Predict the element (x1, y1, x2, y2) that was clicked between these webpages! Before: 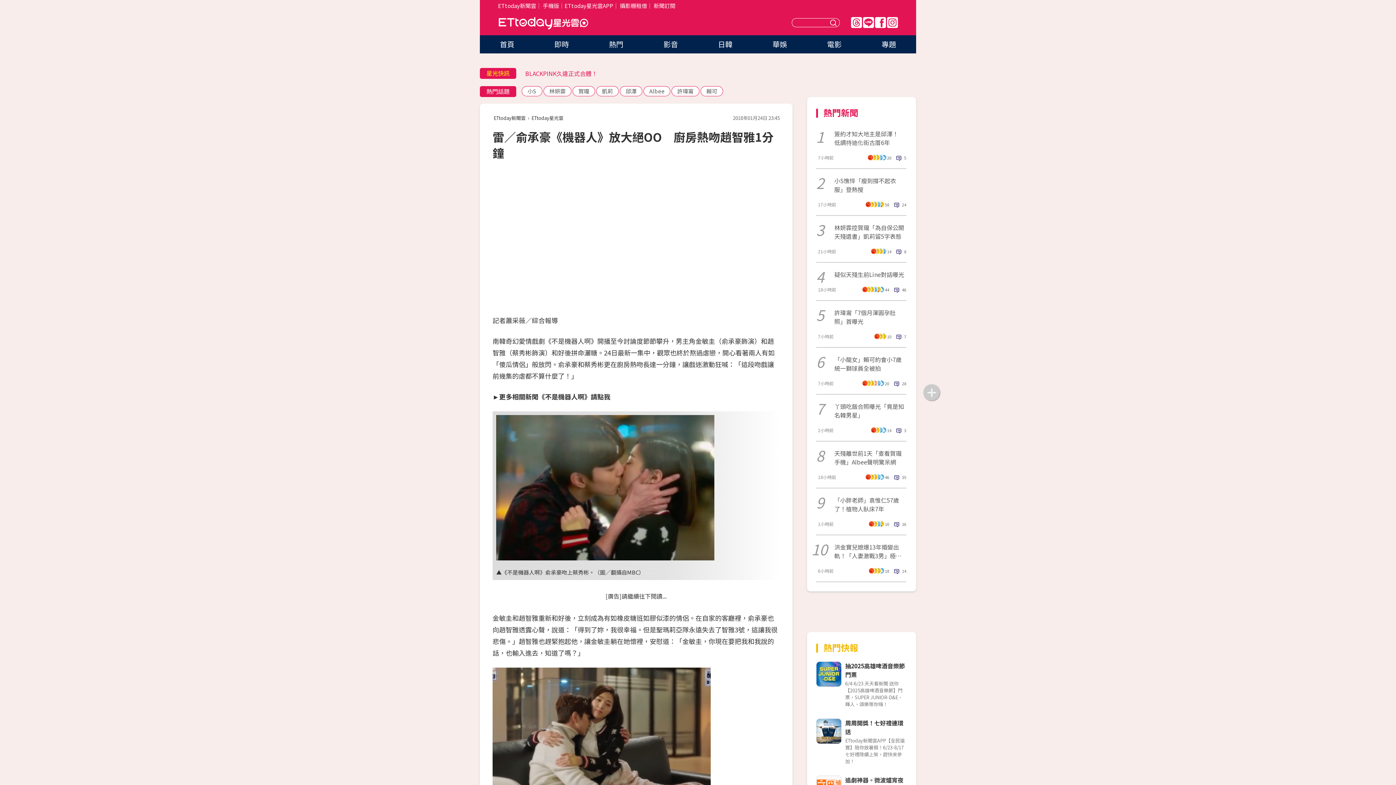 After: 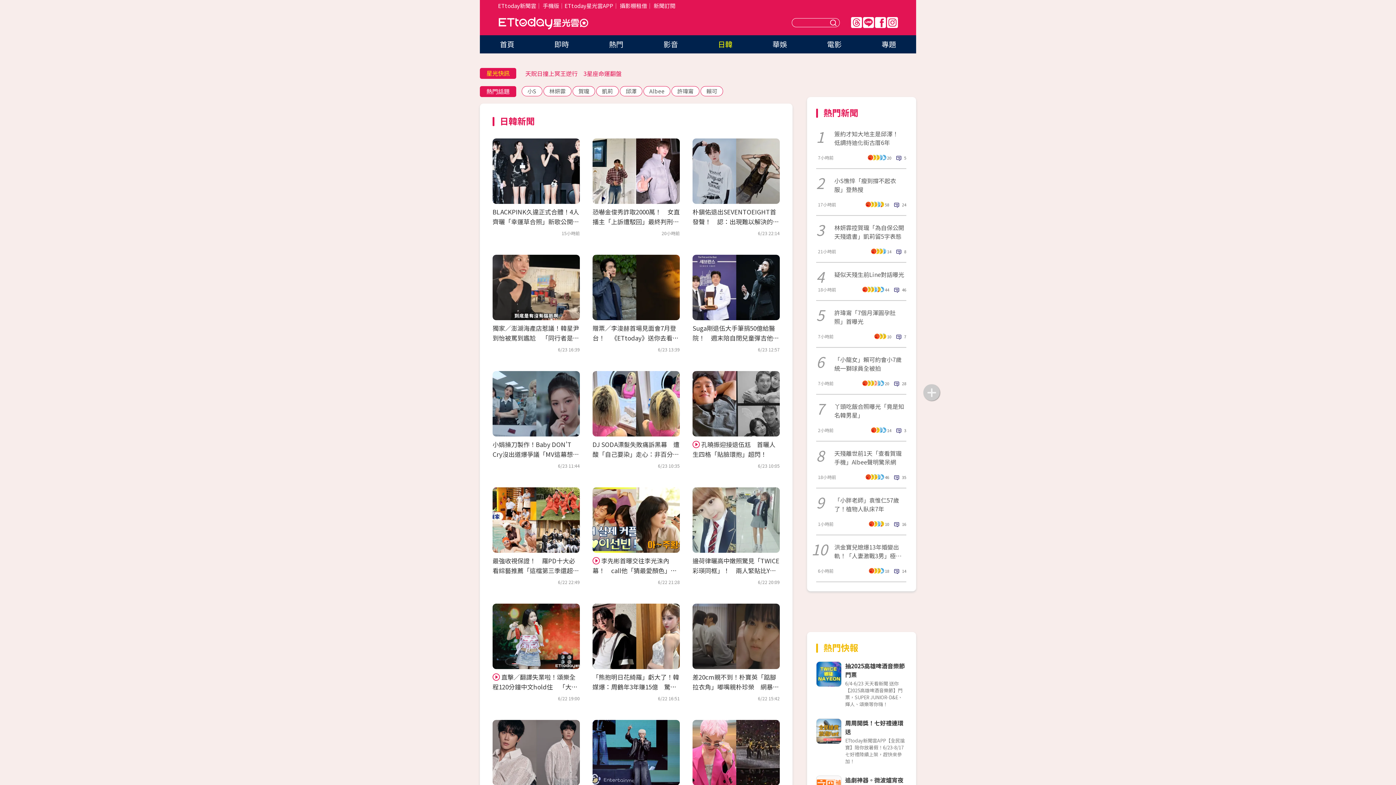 Action: bbox: (718, 38, 732, 49) label: 日韓